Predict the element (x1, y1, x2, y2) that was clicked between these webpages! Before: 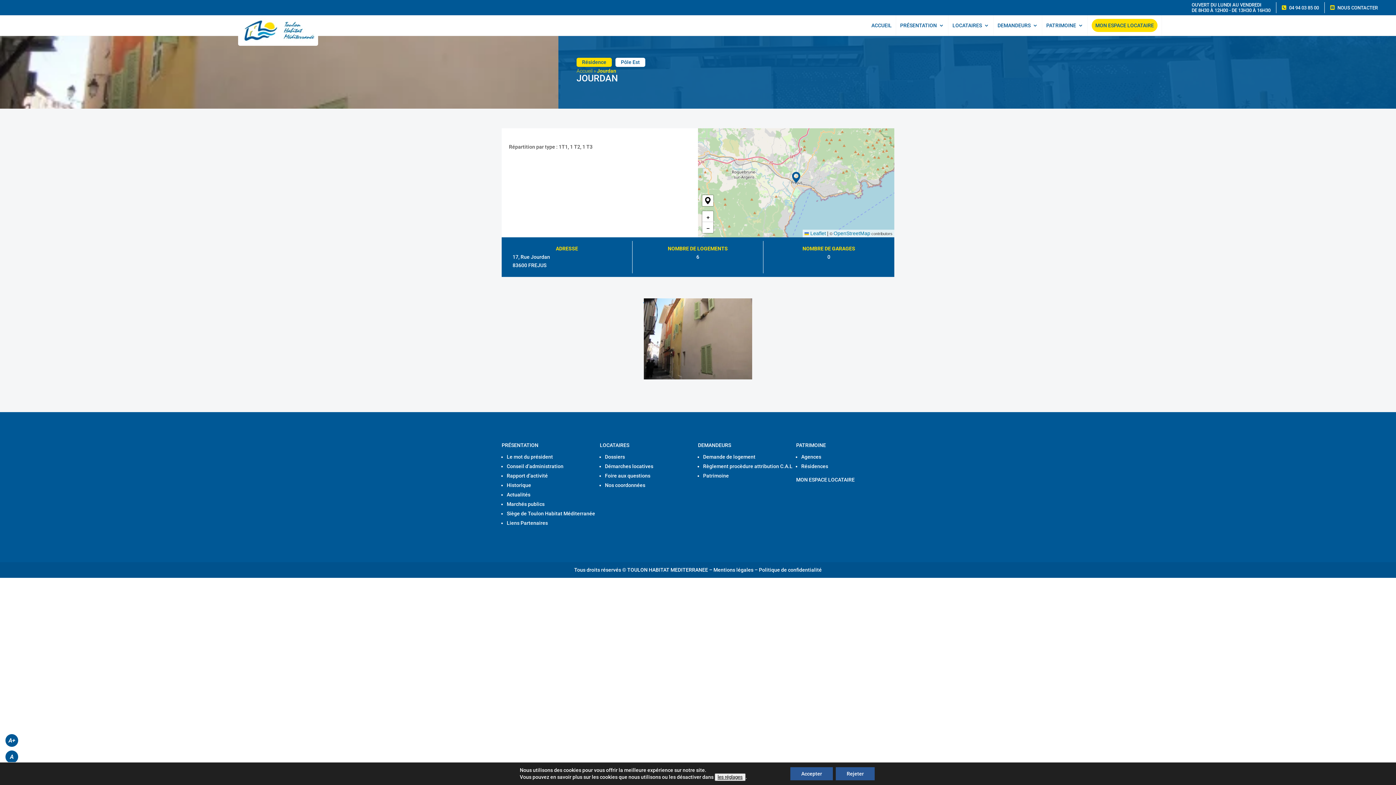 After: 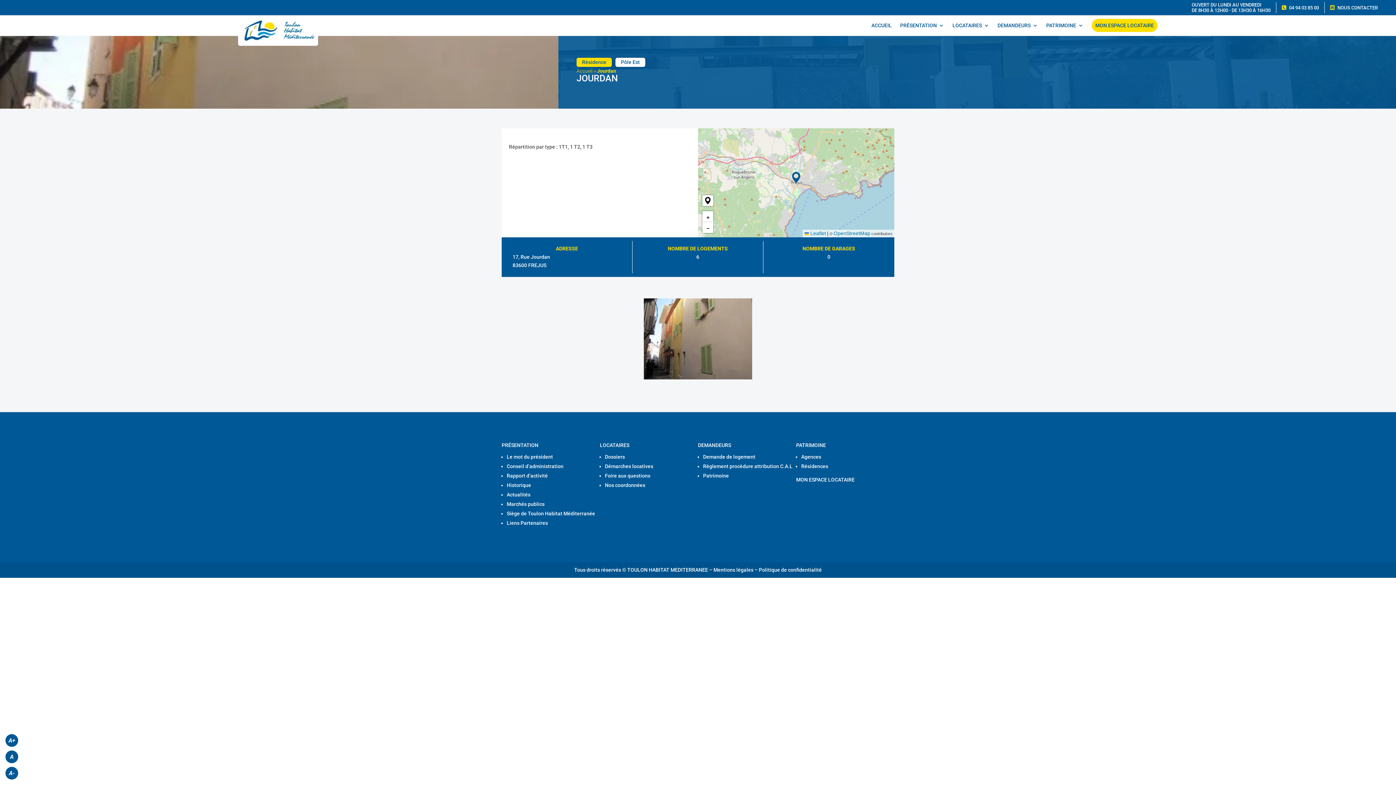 Action: label: Rejeter bbox: (836, 767, 874, 780)